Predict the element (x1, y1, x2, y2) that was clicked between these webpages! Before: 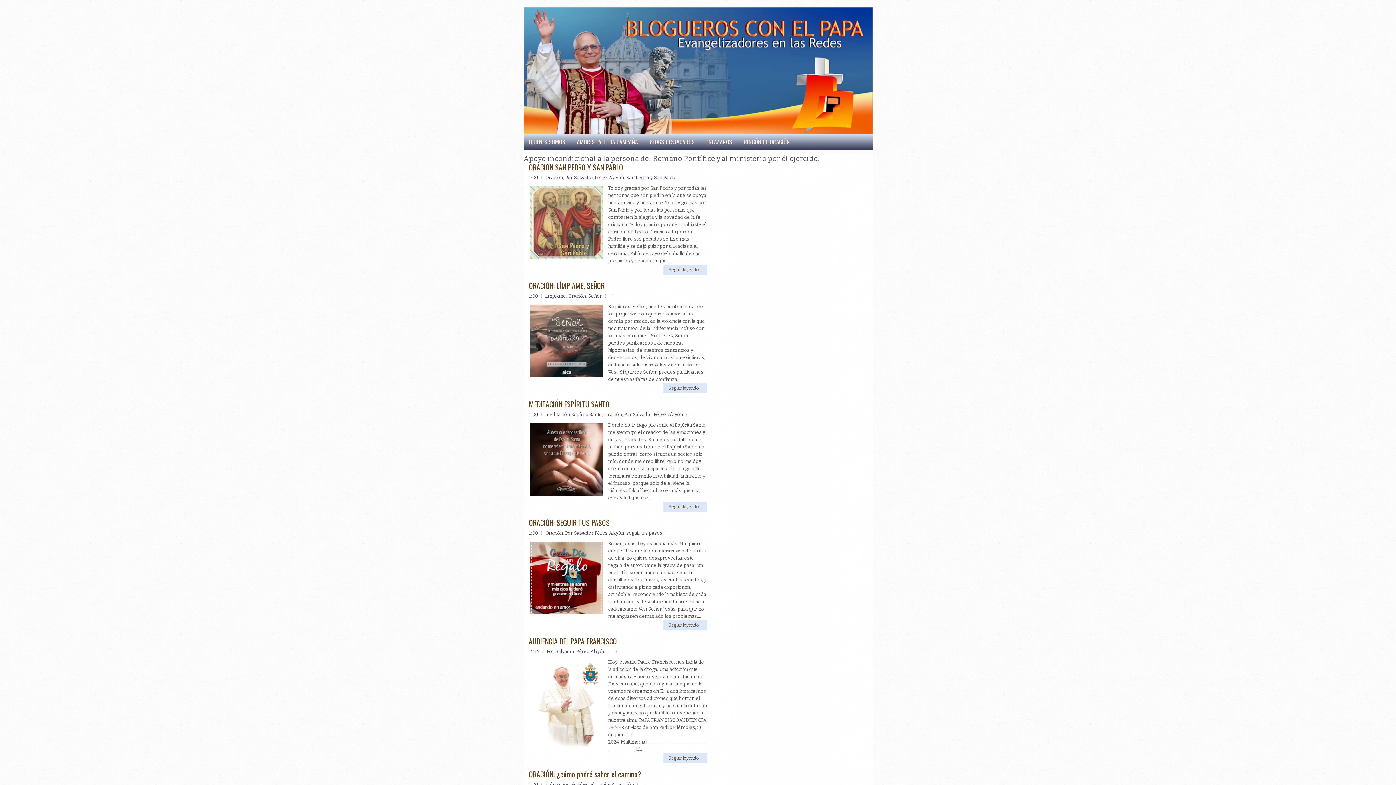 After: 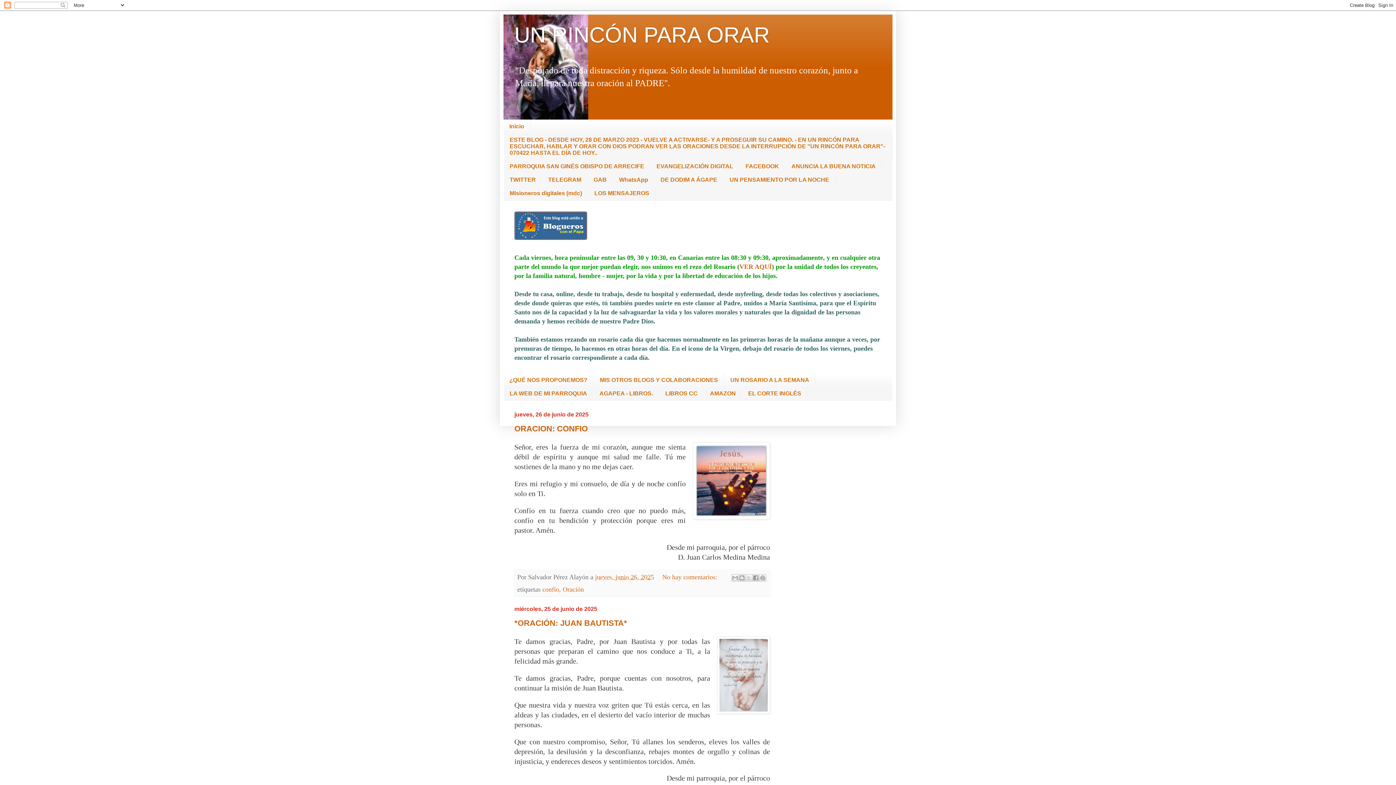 Action: label: RINCÓN DE ORACIÓN bbox: (738, 133, 795, 149)